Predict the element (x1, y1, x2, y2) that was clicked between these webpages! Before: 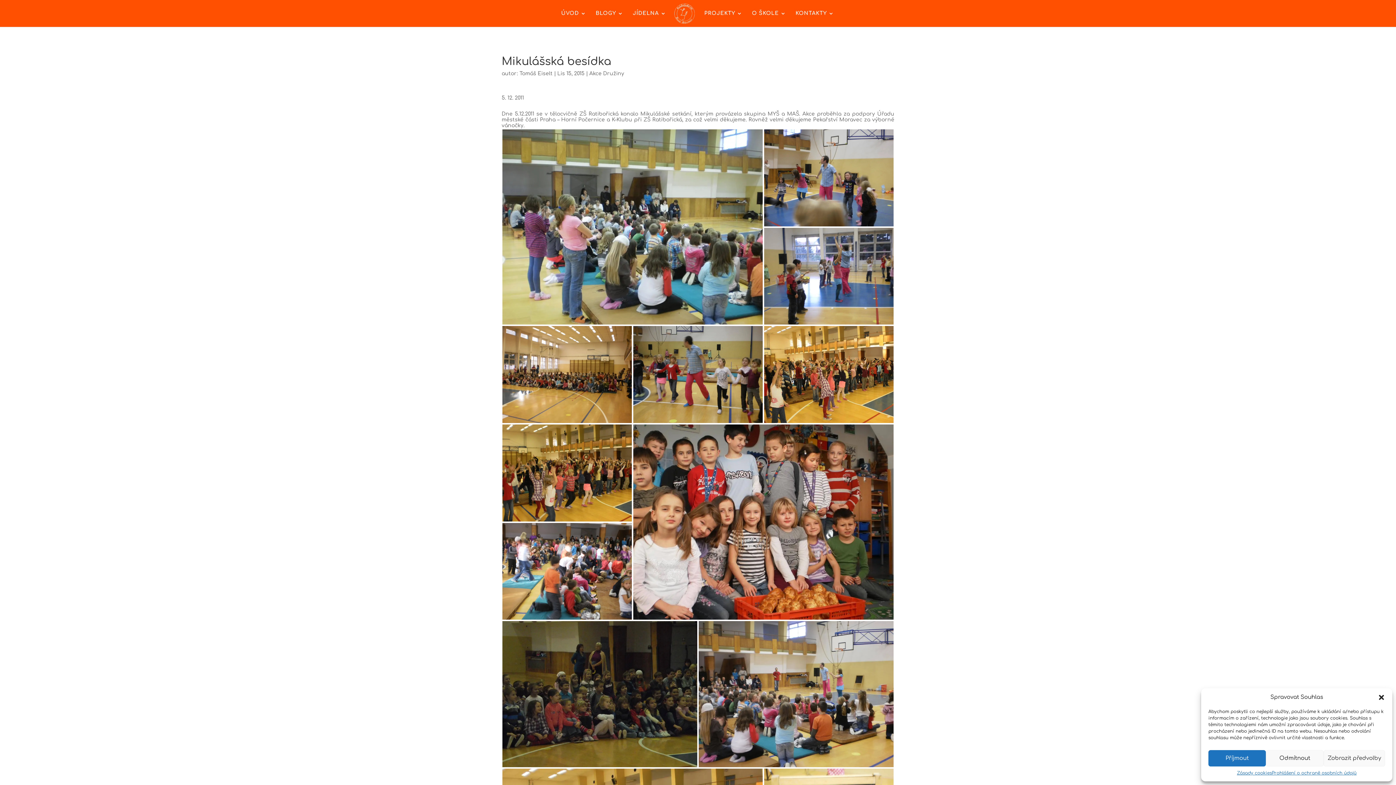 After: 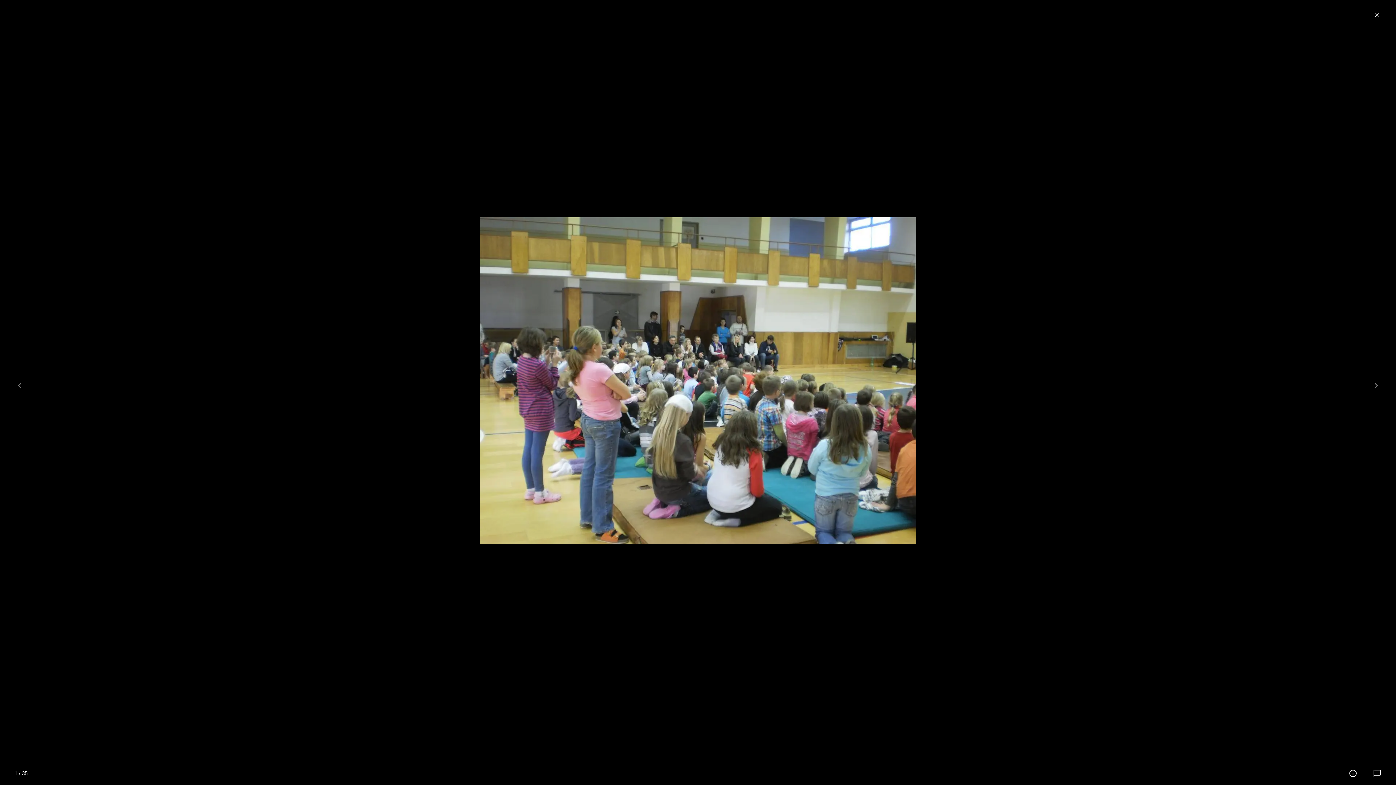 Action: bbox: (501, 224, 763, 229)